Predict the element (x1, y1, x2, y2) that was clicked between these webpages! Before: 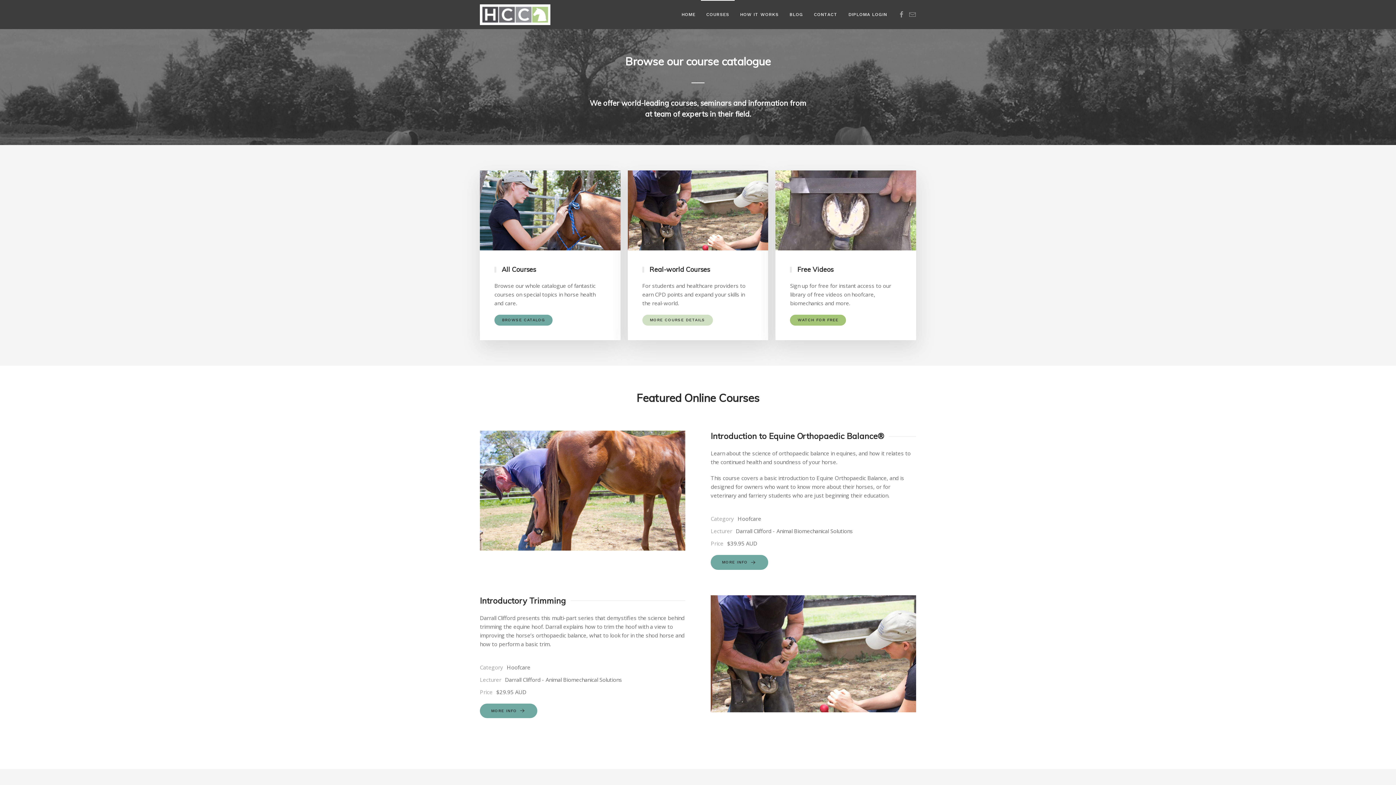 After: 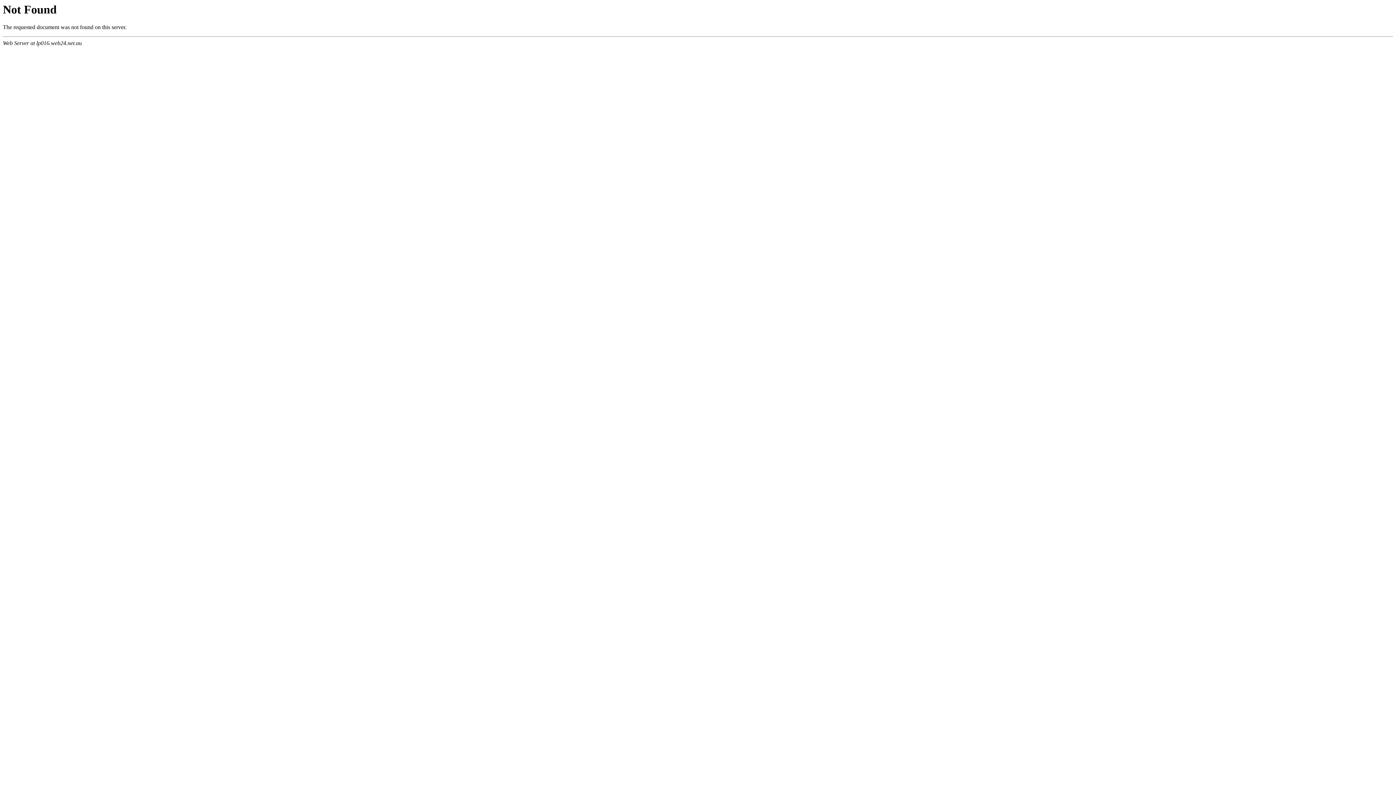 Action: label: DIPLOMA LOGIN bbox: (843, 0, 892, 29)